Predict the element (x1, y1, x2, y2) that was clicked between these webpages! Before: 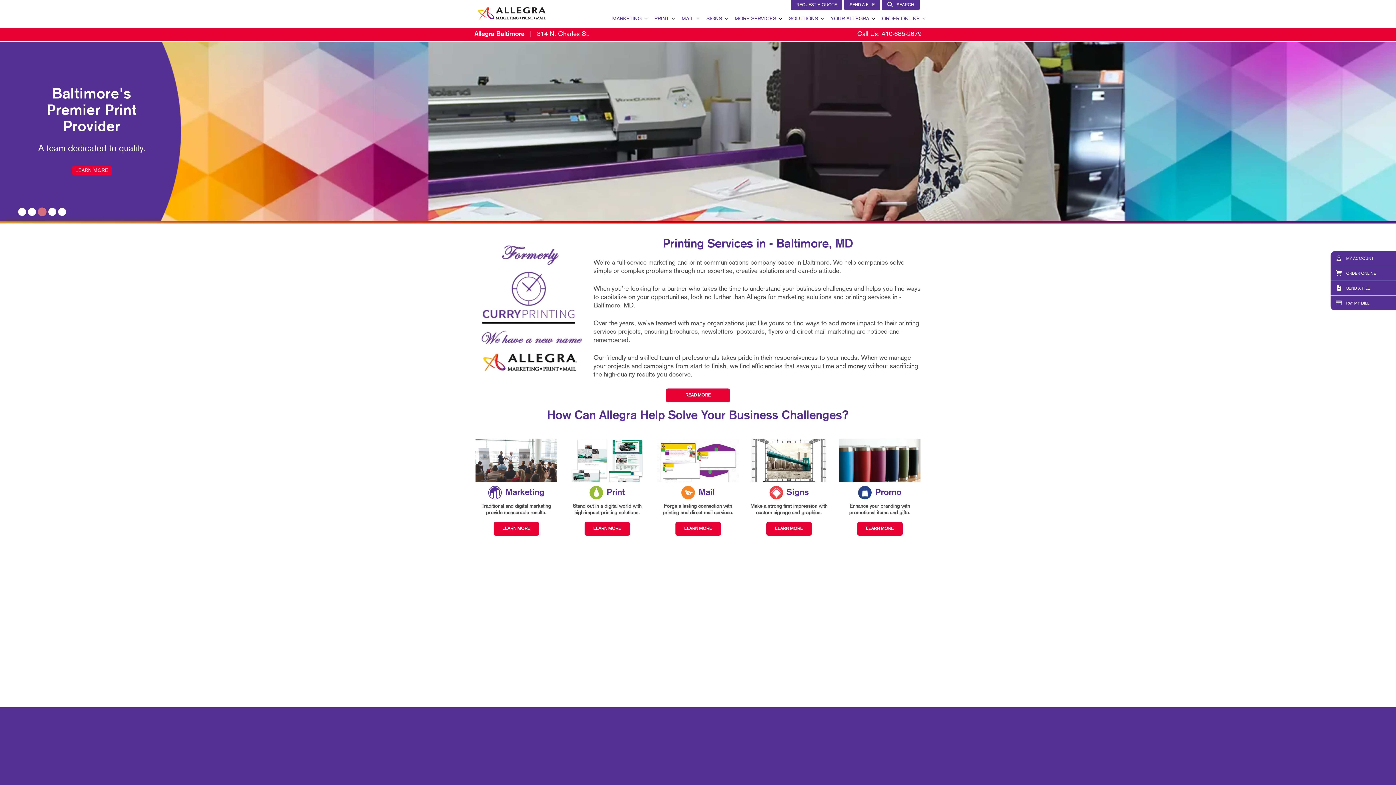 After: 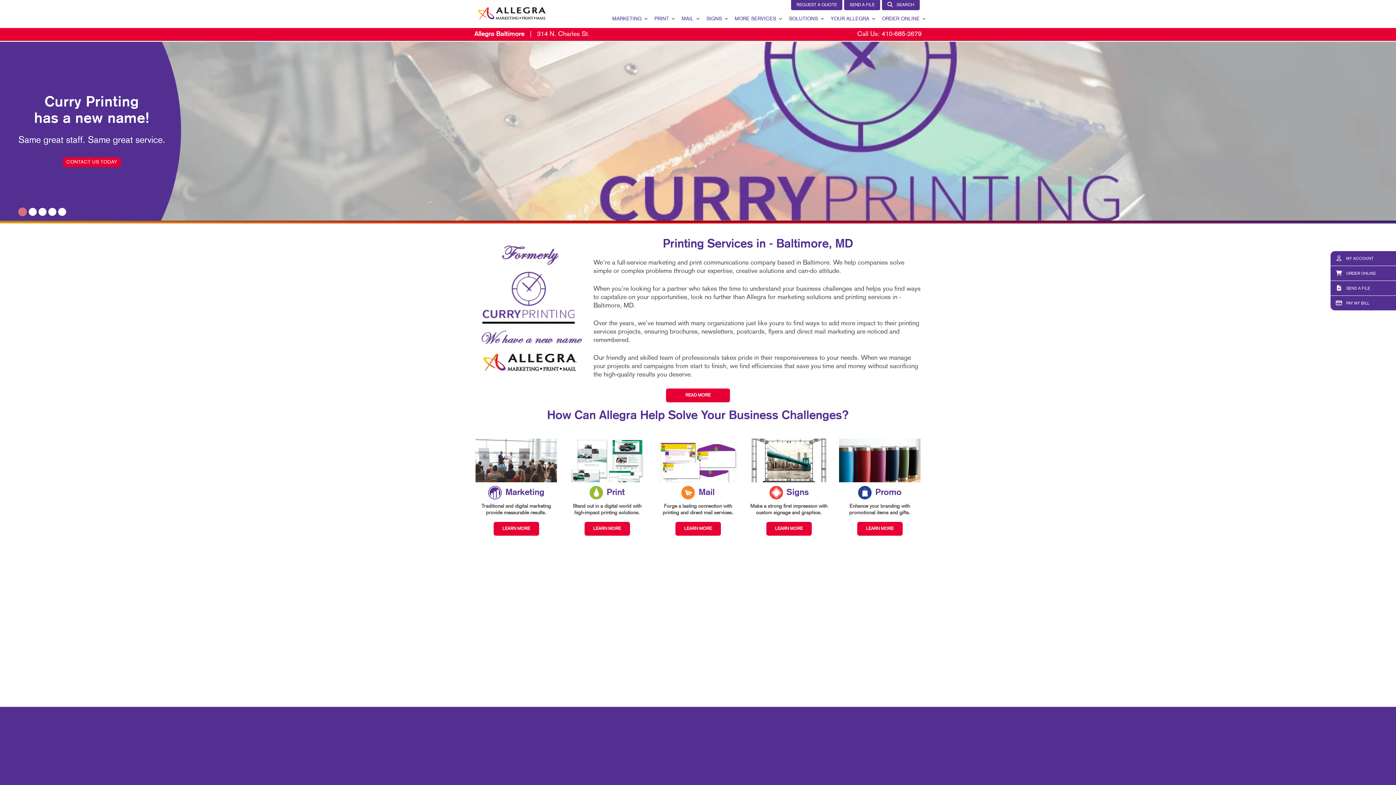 Action: label: Allegra Baltimore   |   314 N. Charles St. bbox: (474, 31, 589, 37)